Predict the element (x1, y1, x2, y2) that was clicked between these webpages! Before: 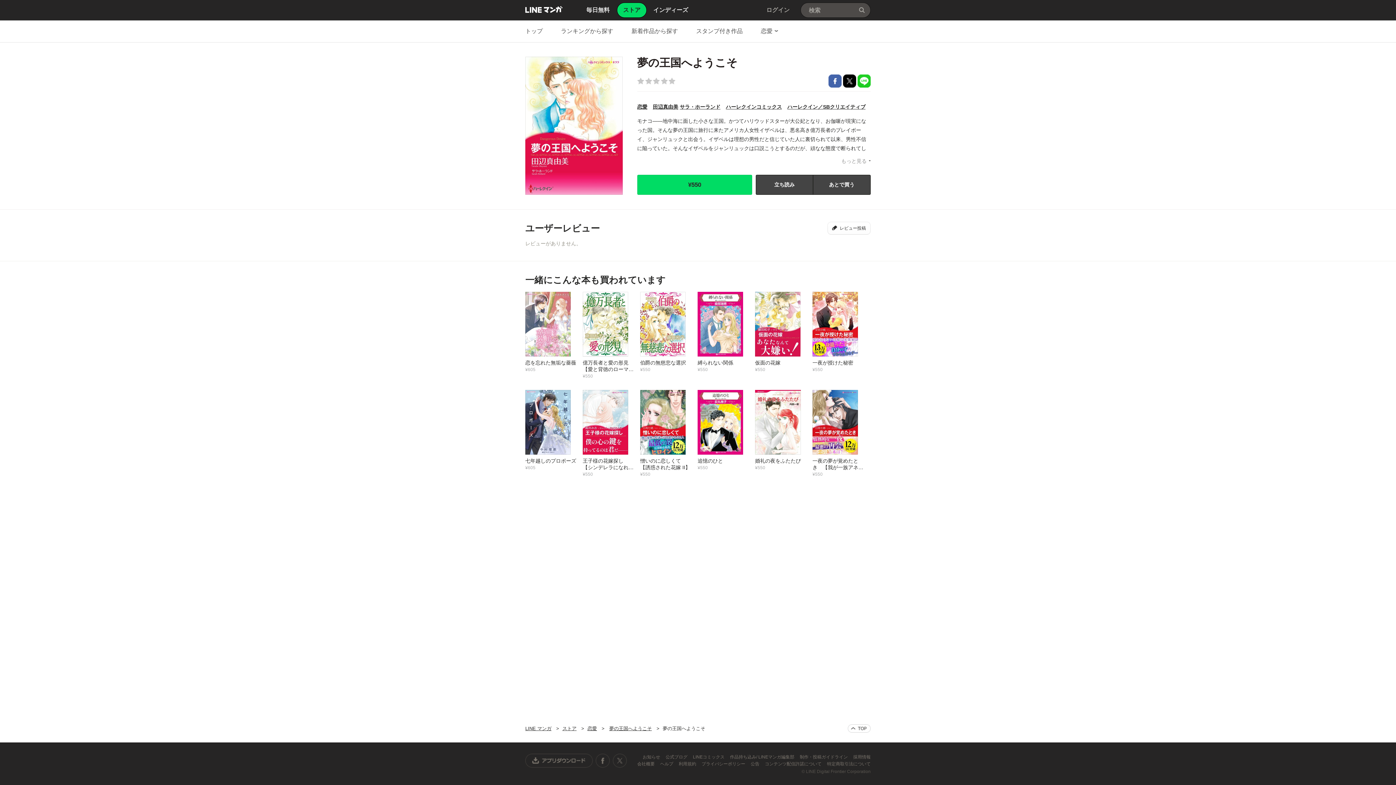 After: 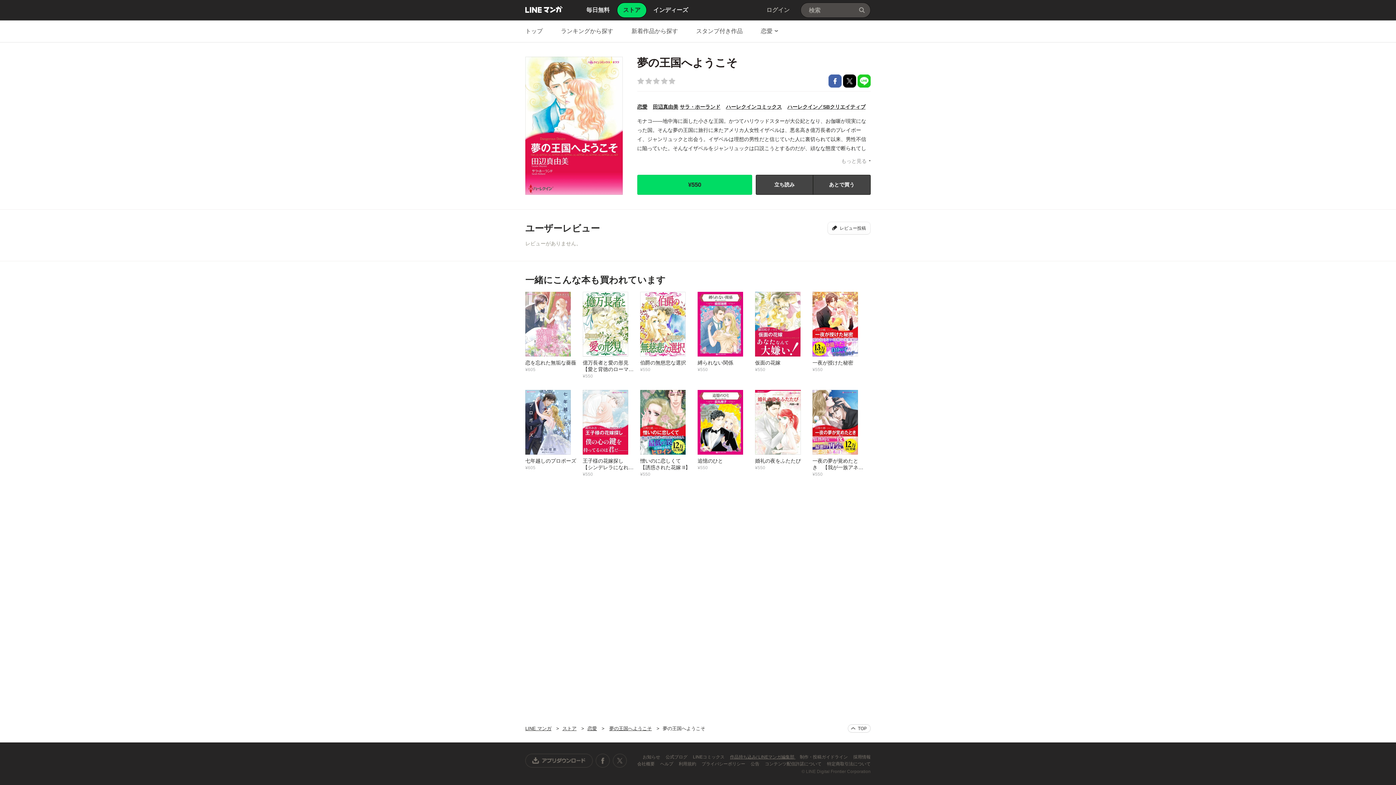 Action: bbox: (730, 754, 795, 760) label: 作品持ち込み/ LINEマンガ編集部 